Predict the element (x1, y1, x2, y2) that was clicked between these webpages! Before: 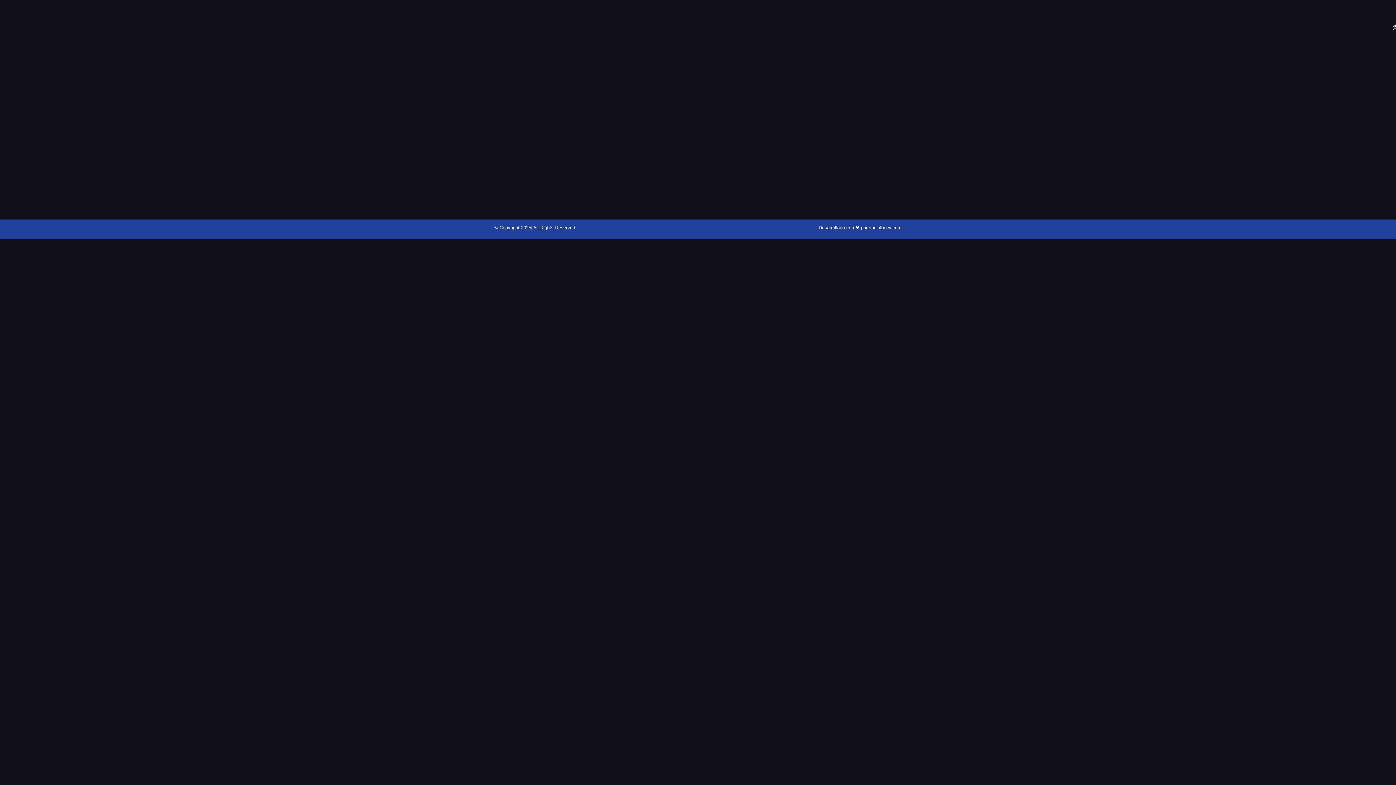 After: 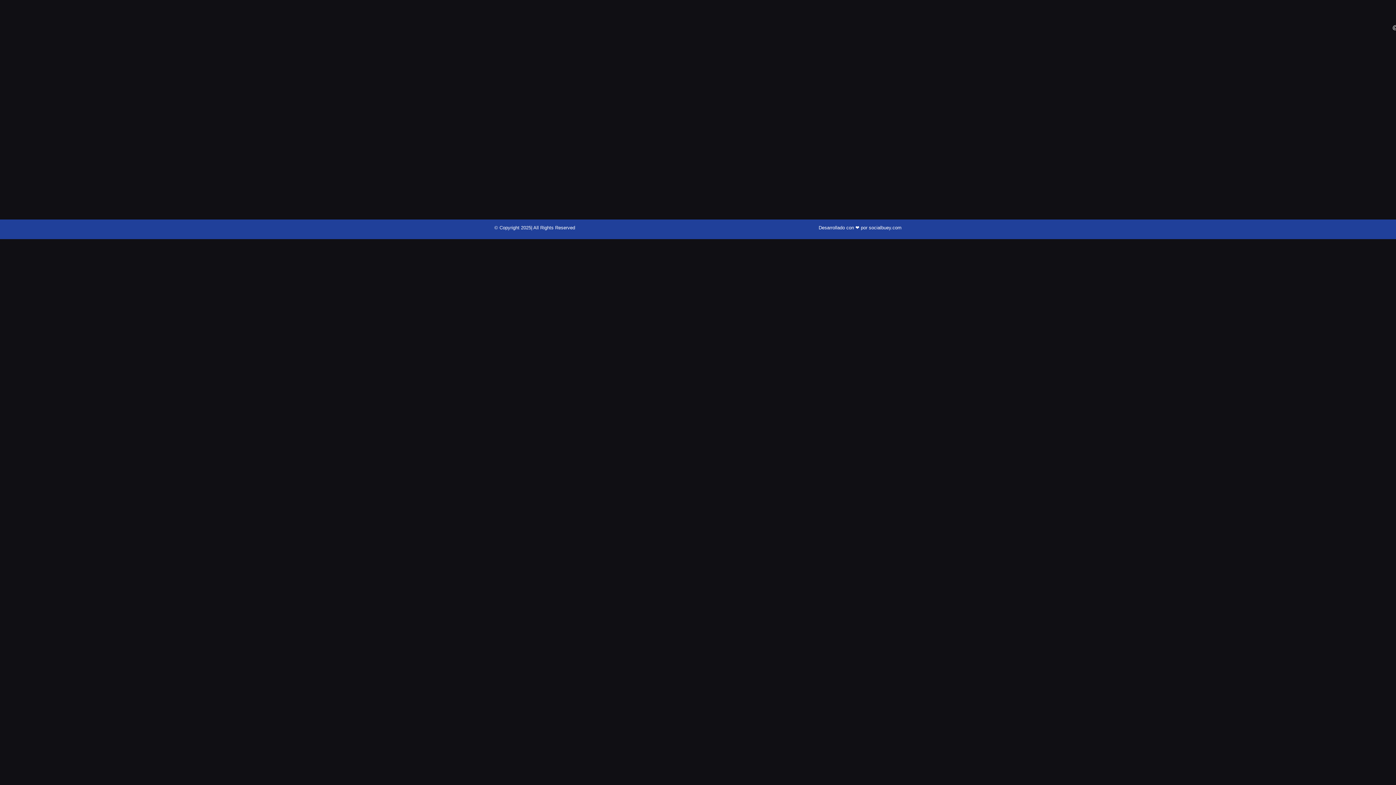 Action: label: Desarrollado con ❤ por socialbuey.com bbox: (818, 224, 901, 230)